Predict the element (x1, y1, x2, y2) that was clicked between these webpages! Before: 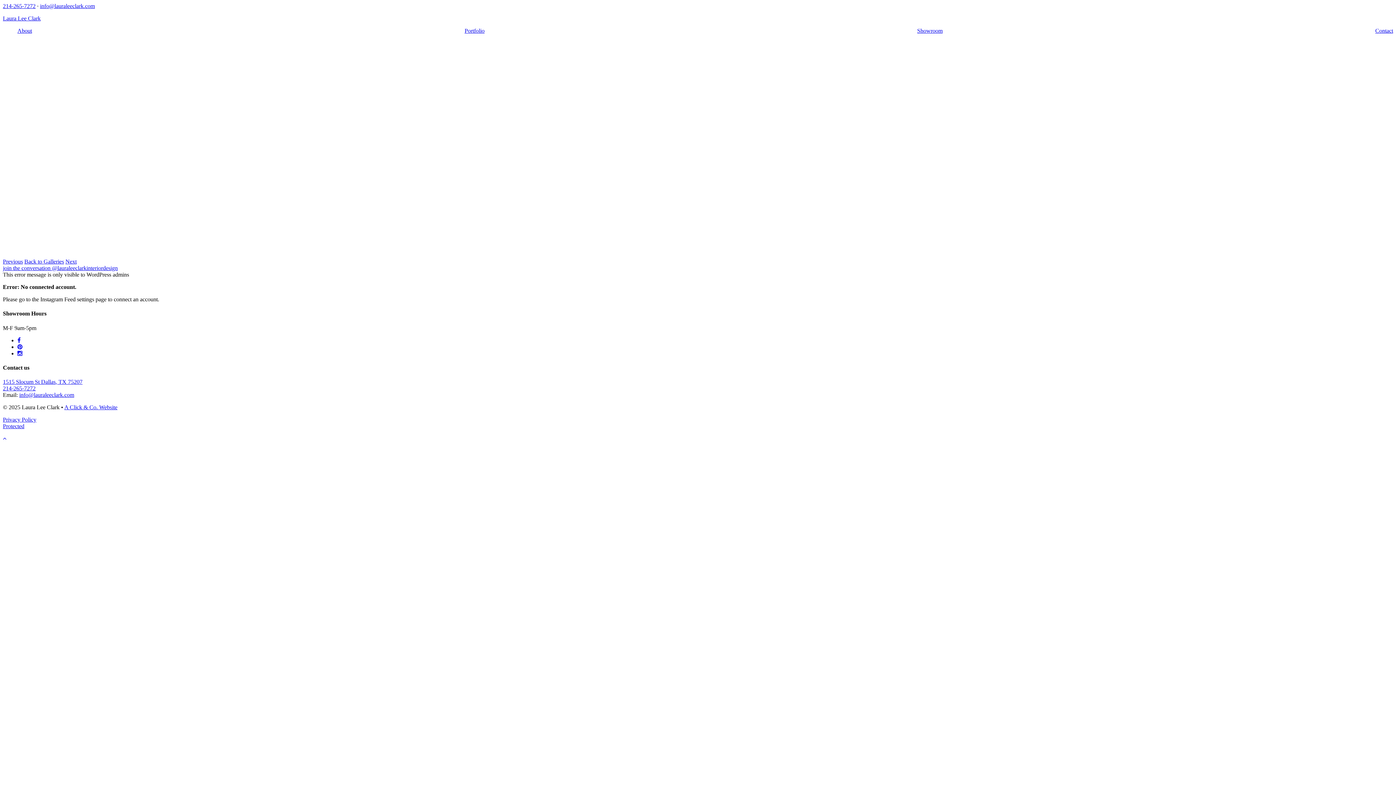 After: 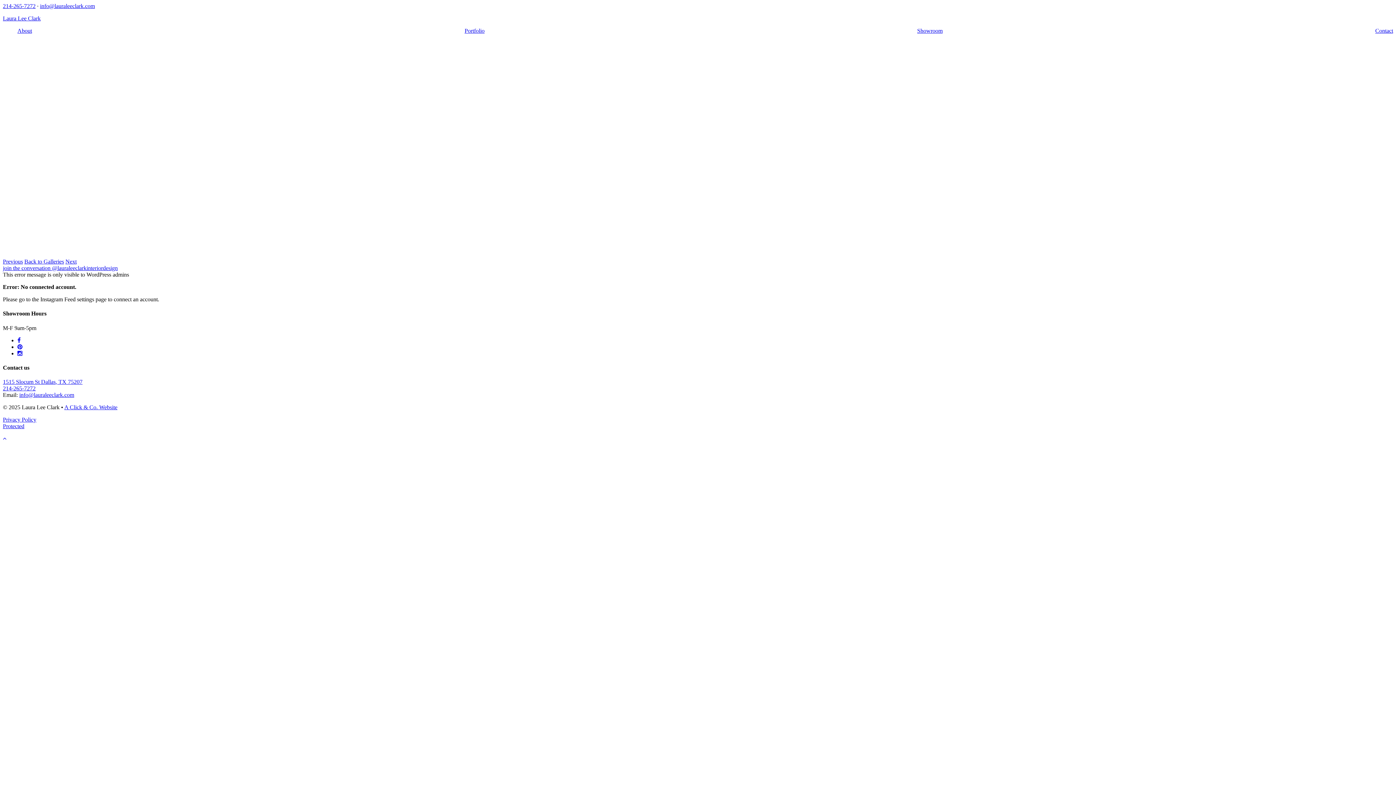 Action: label: A Click & Co. Website bbox: (64, 404, 117, 410)